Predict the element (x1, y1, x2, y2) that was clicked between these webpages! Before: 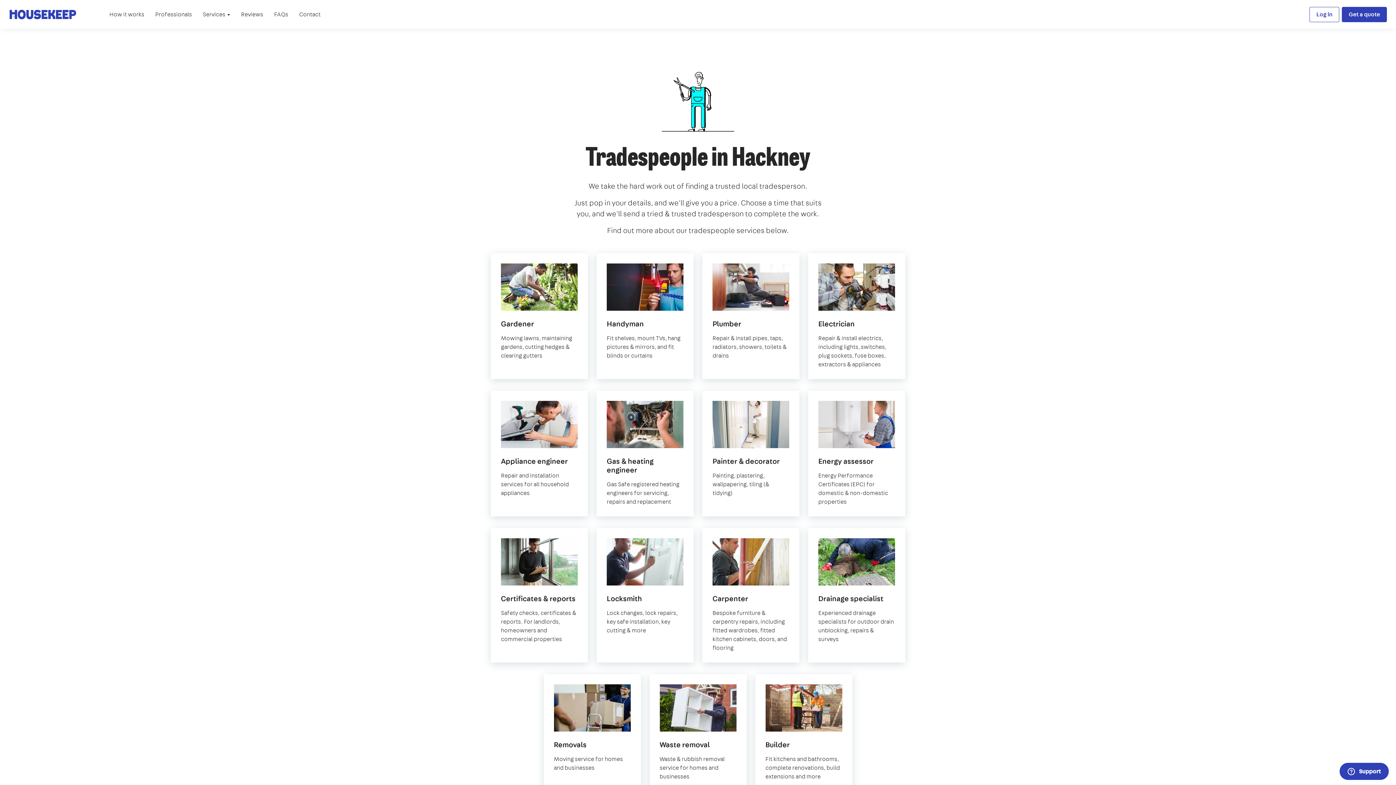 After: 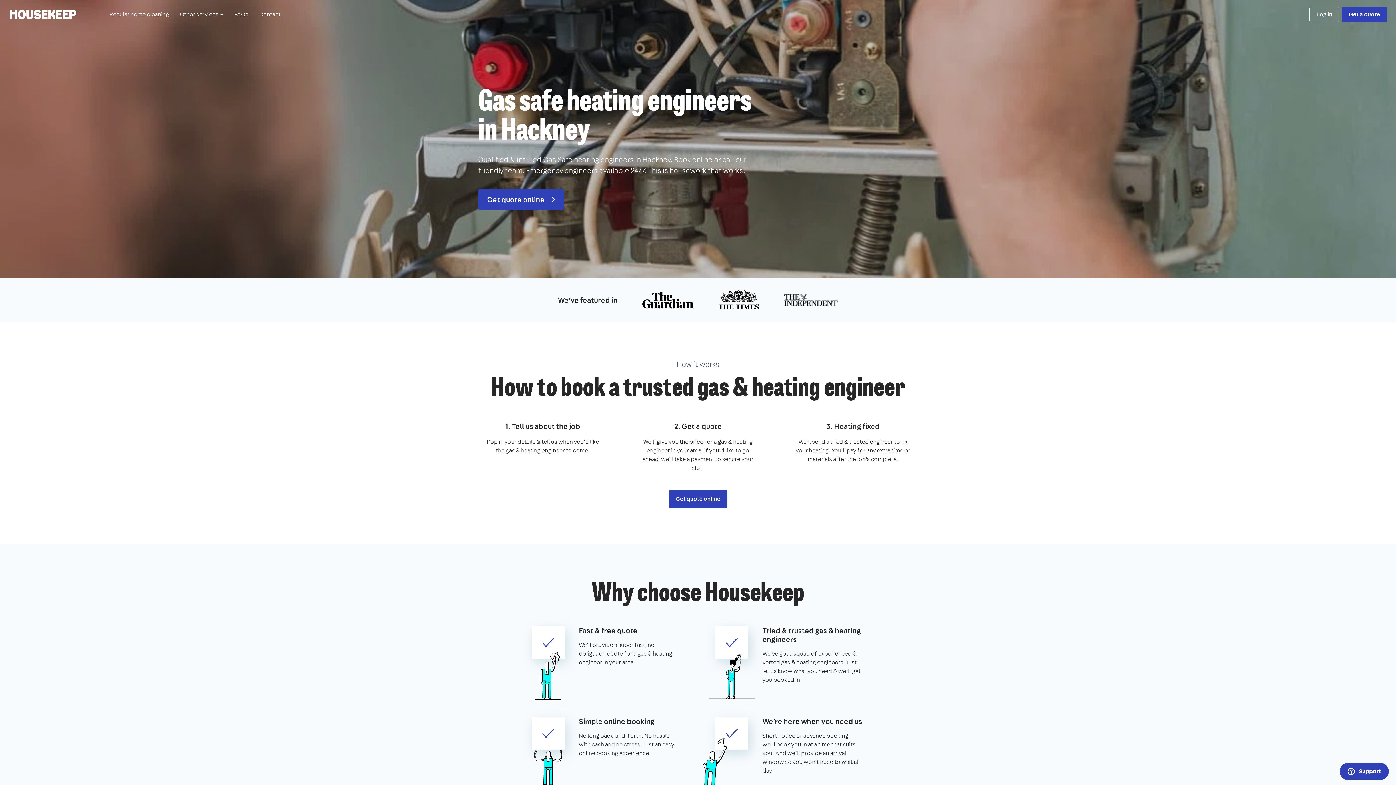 Action: label: Gas & heating engineer
in Hackney

Gas Safe registered heating engineers for servicing, repairs and replacement bbox: (596, 390, 693, 516)